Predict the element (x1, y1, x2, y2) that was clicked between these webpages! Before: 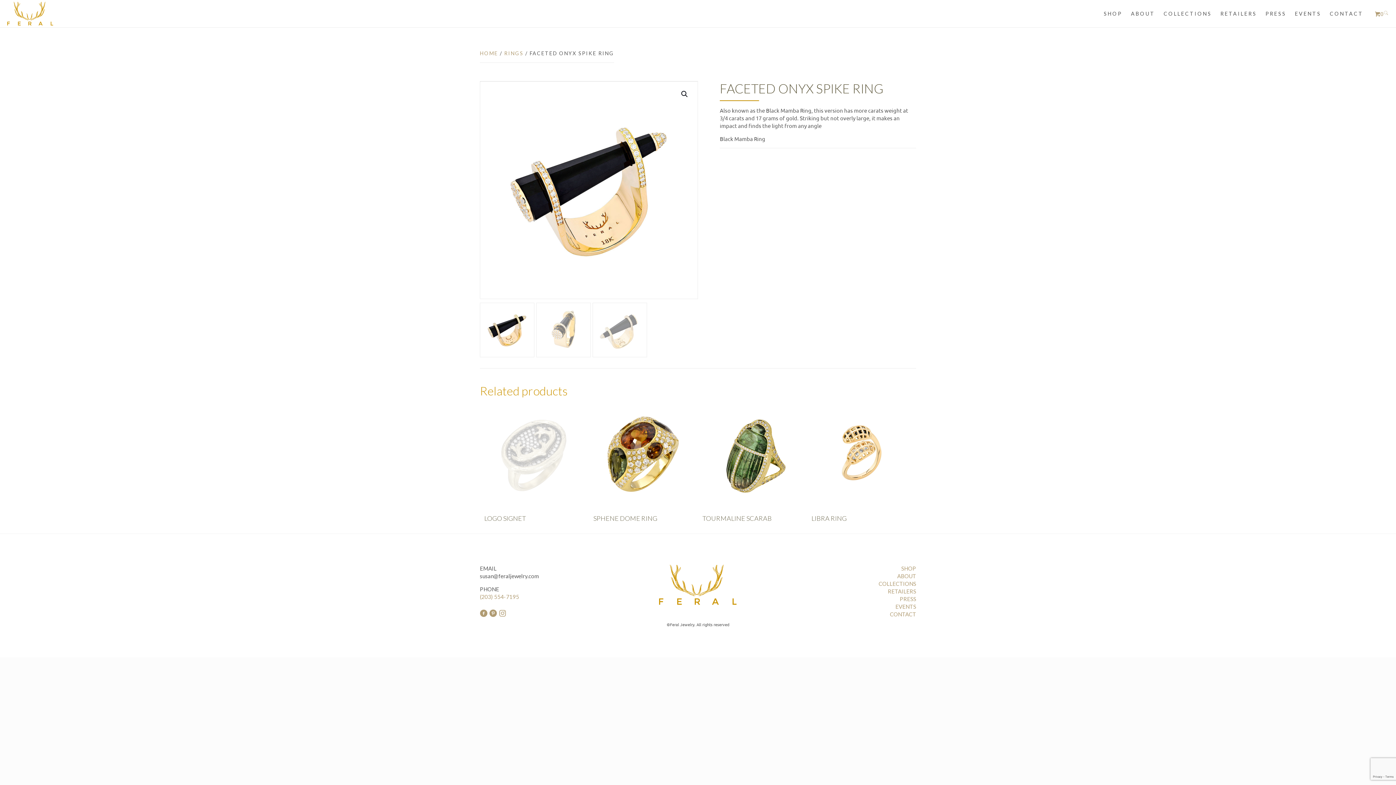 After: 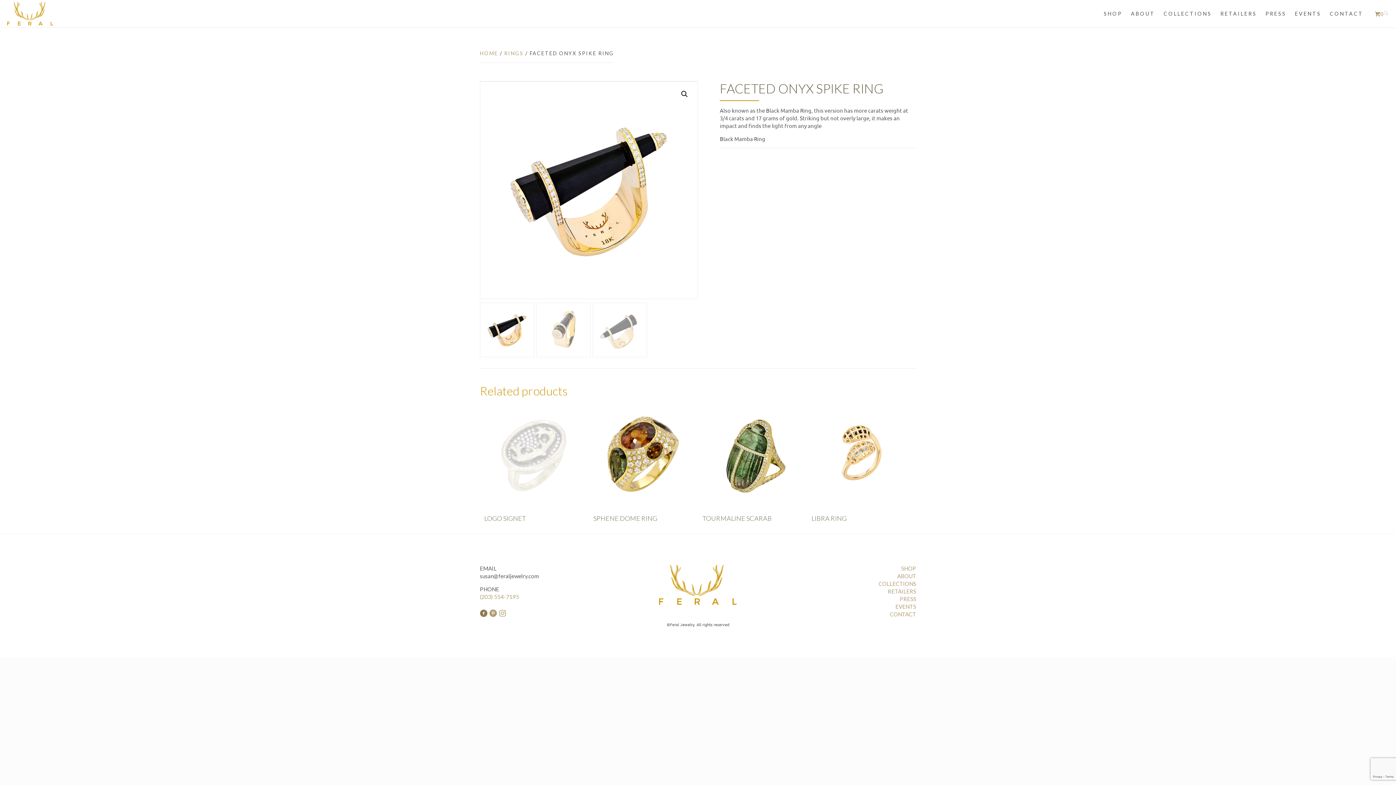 Action: bbox: (480, 608, 487, 617)